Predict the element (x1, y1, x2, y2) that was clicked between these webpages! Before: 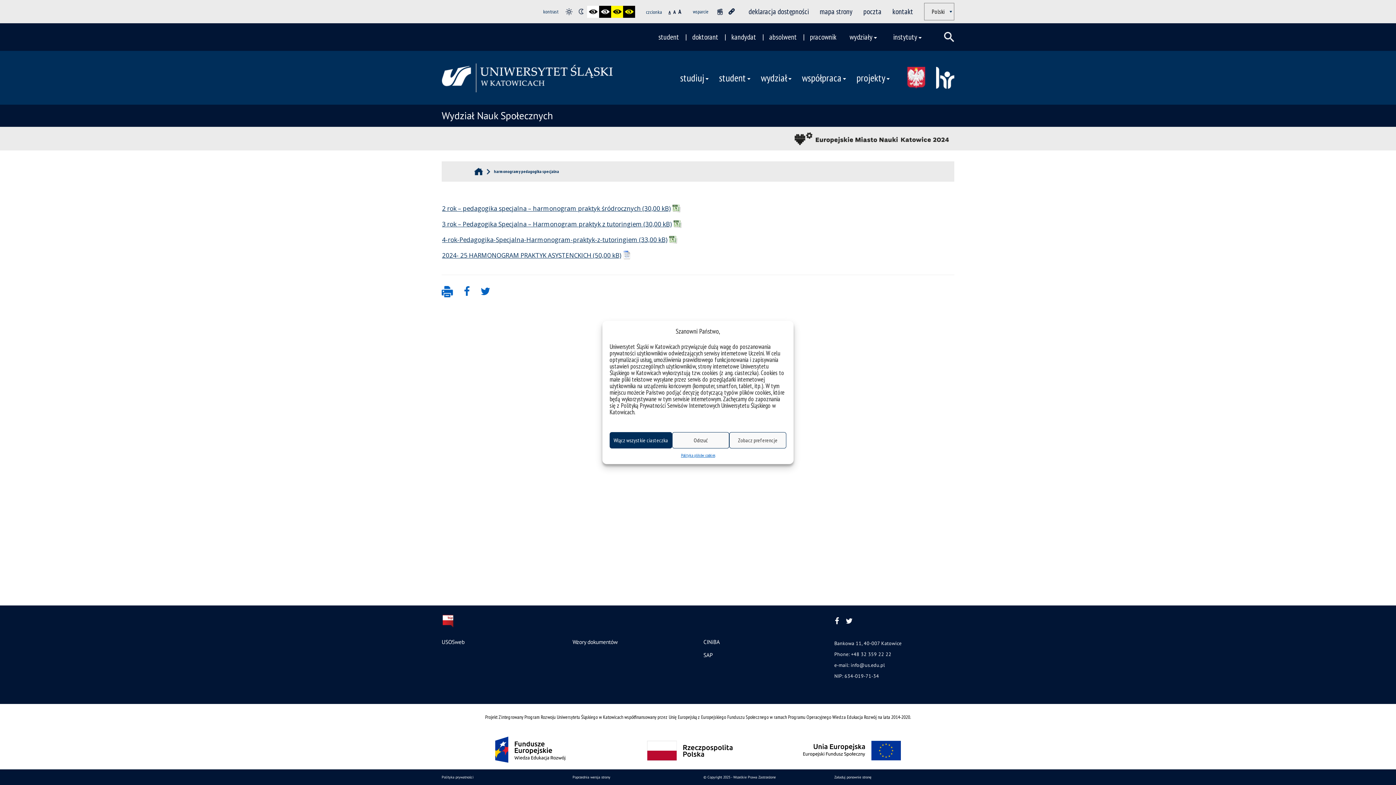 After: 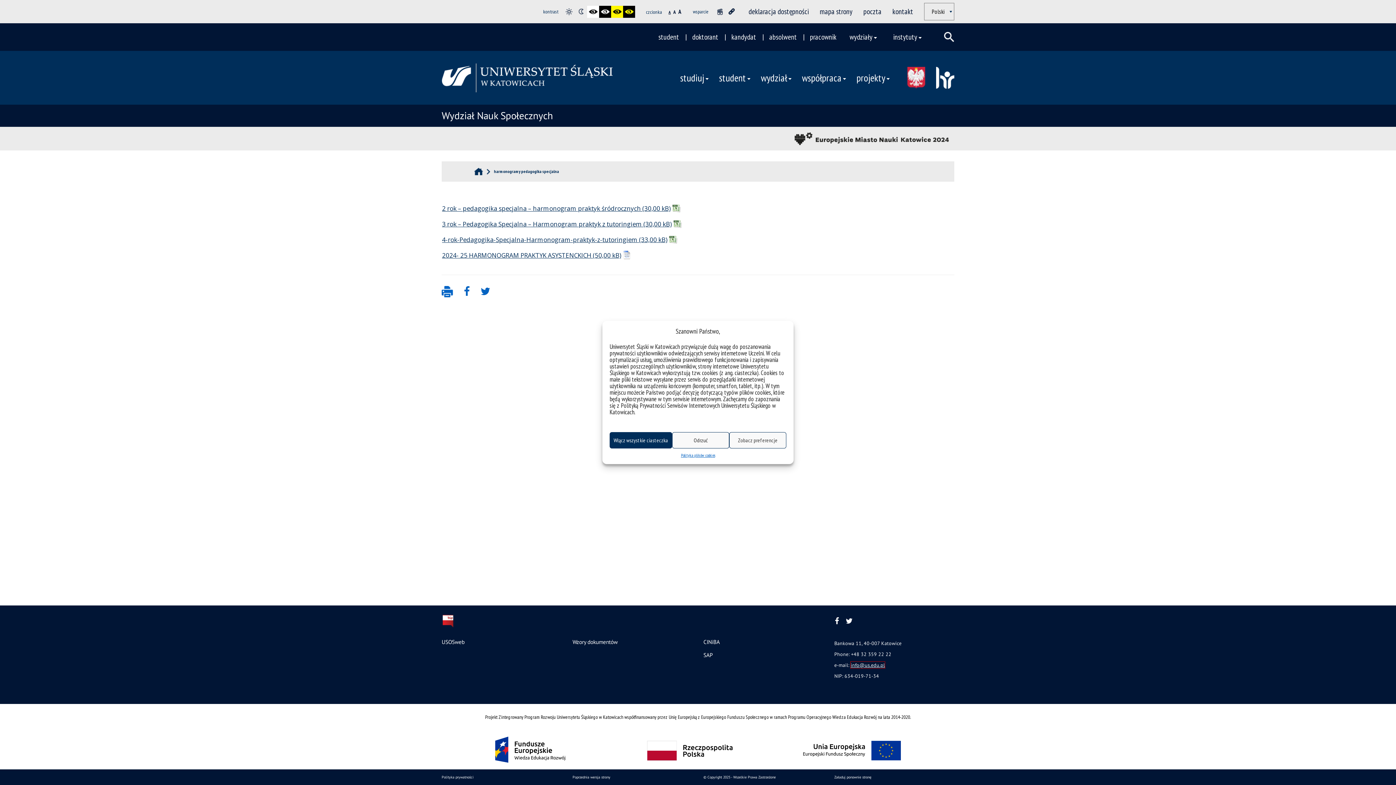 Action: label: info@us.edu.pl bbox: (850, 662, 885, 668)